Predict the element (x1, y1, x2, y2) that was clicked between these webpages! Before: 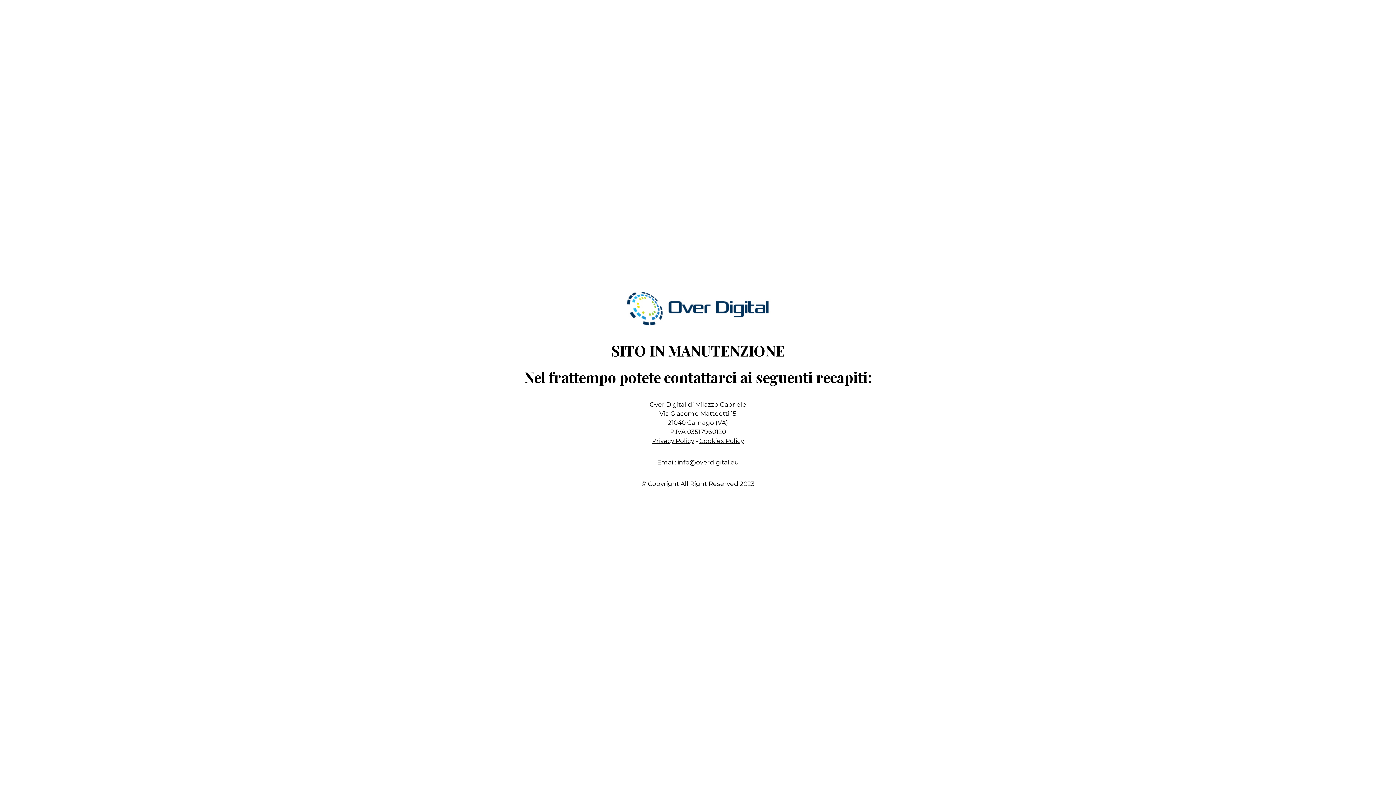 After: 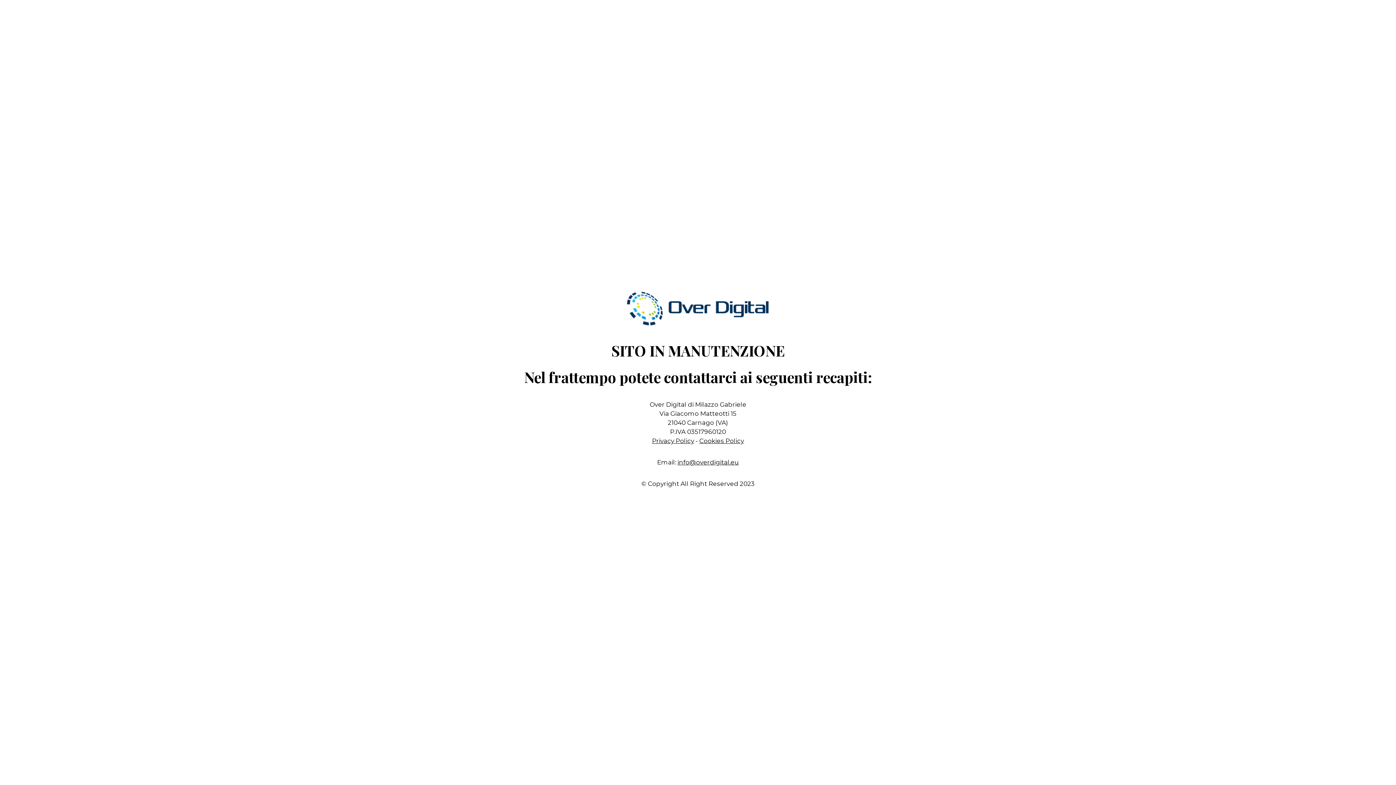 Action: bbox: (699, 437, 744, 444) label: Cookies Policy